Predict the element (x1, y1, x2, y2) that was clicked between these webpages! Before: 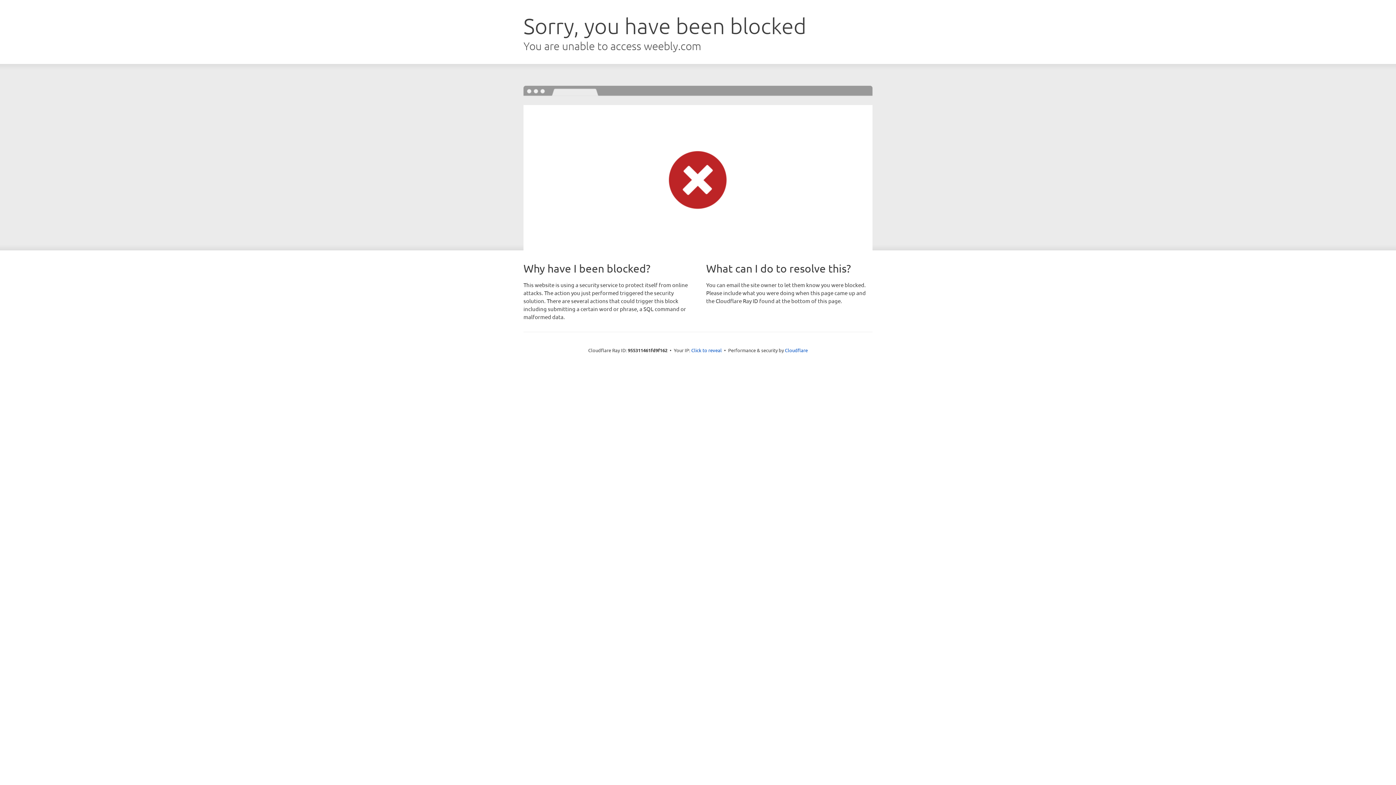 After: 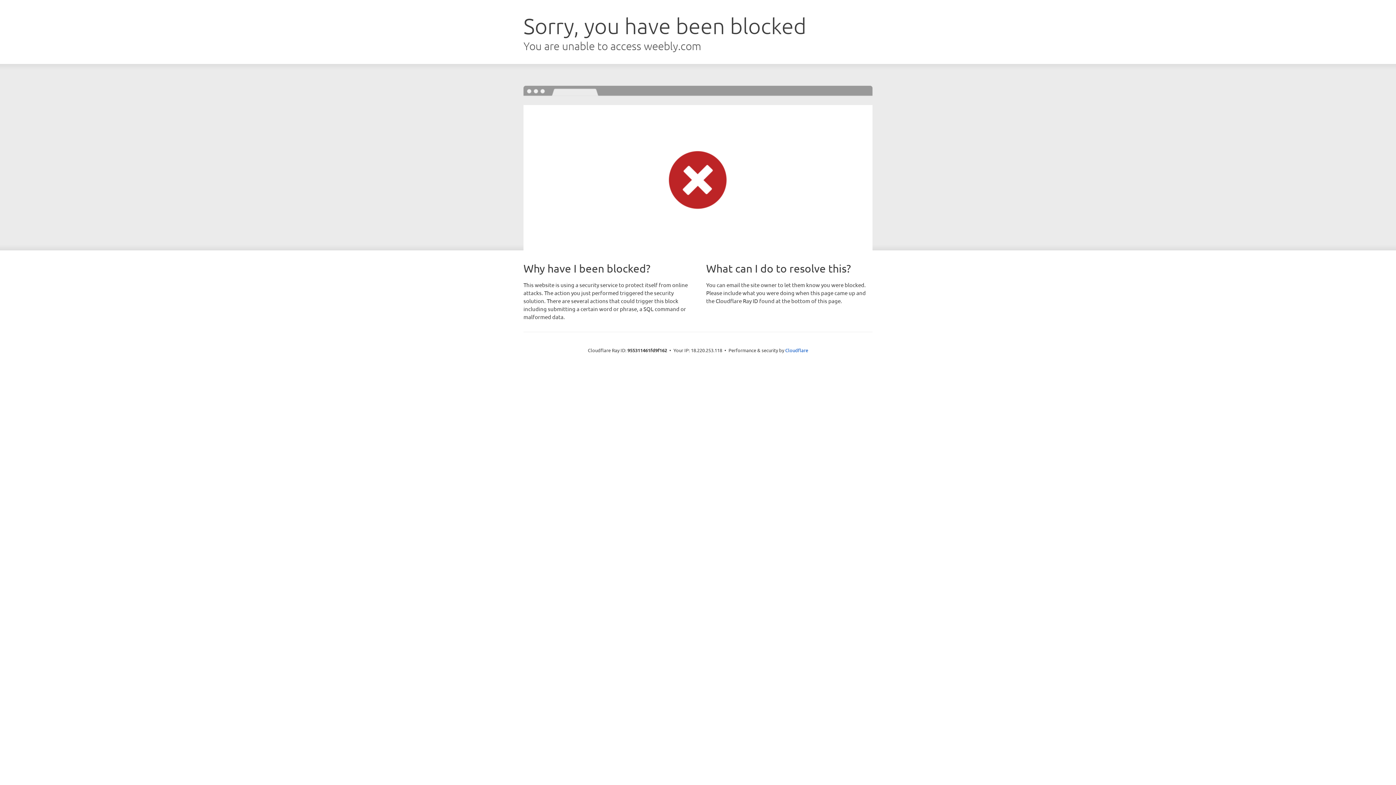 Action: bbox: (691, 346, 722, 353) label: Click to reveal